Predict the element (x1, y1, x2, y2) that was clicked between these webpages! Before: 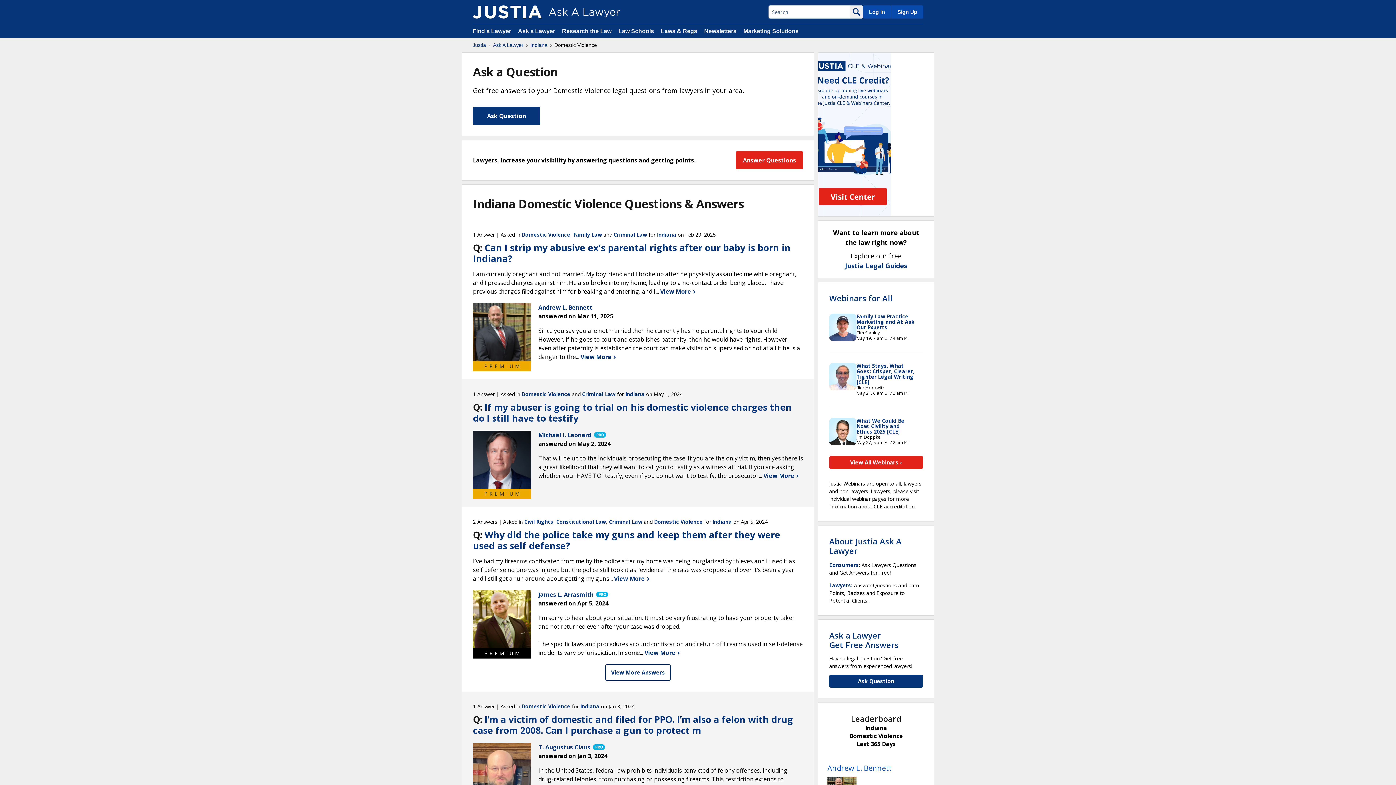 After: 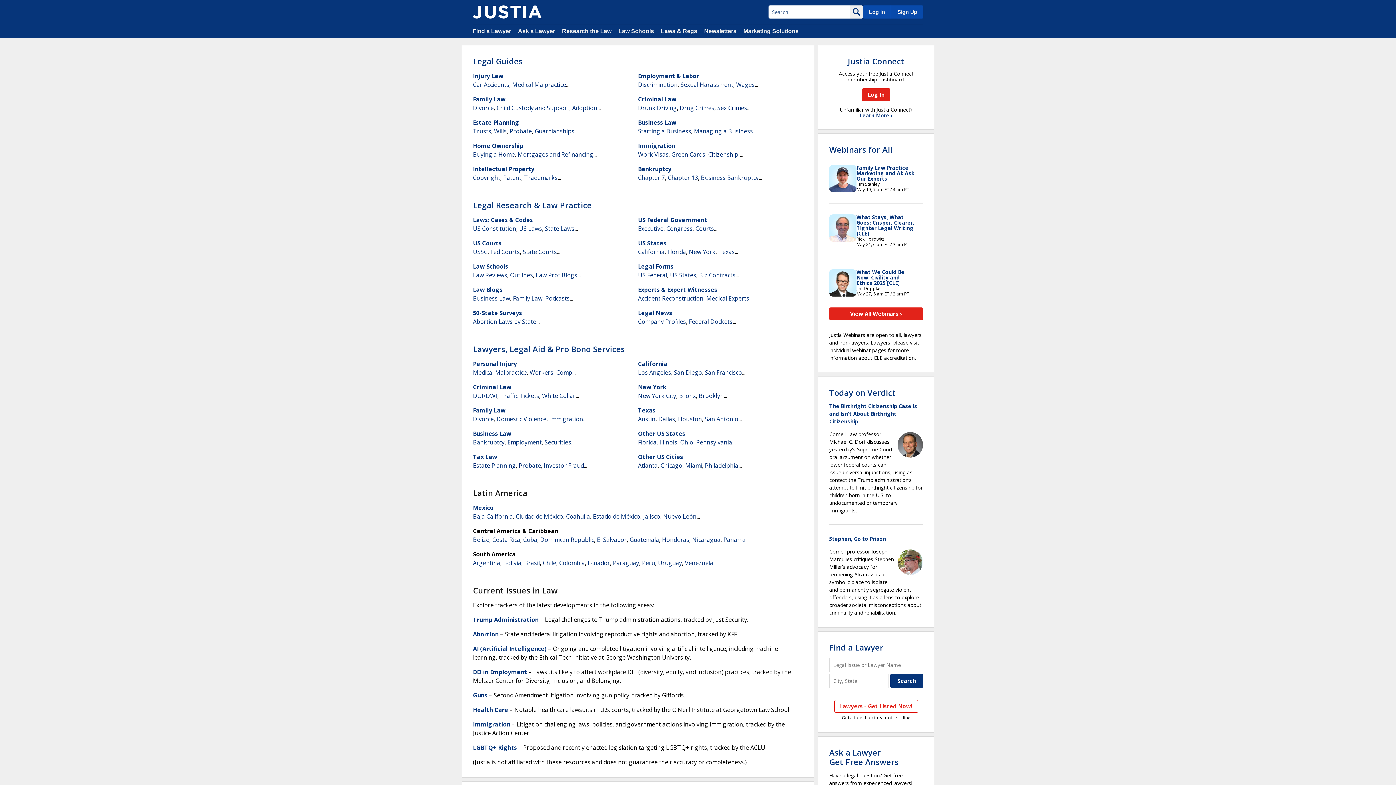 Action: label: Research the Law bbox: (562, 28, 611, 34)